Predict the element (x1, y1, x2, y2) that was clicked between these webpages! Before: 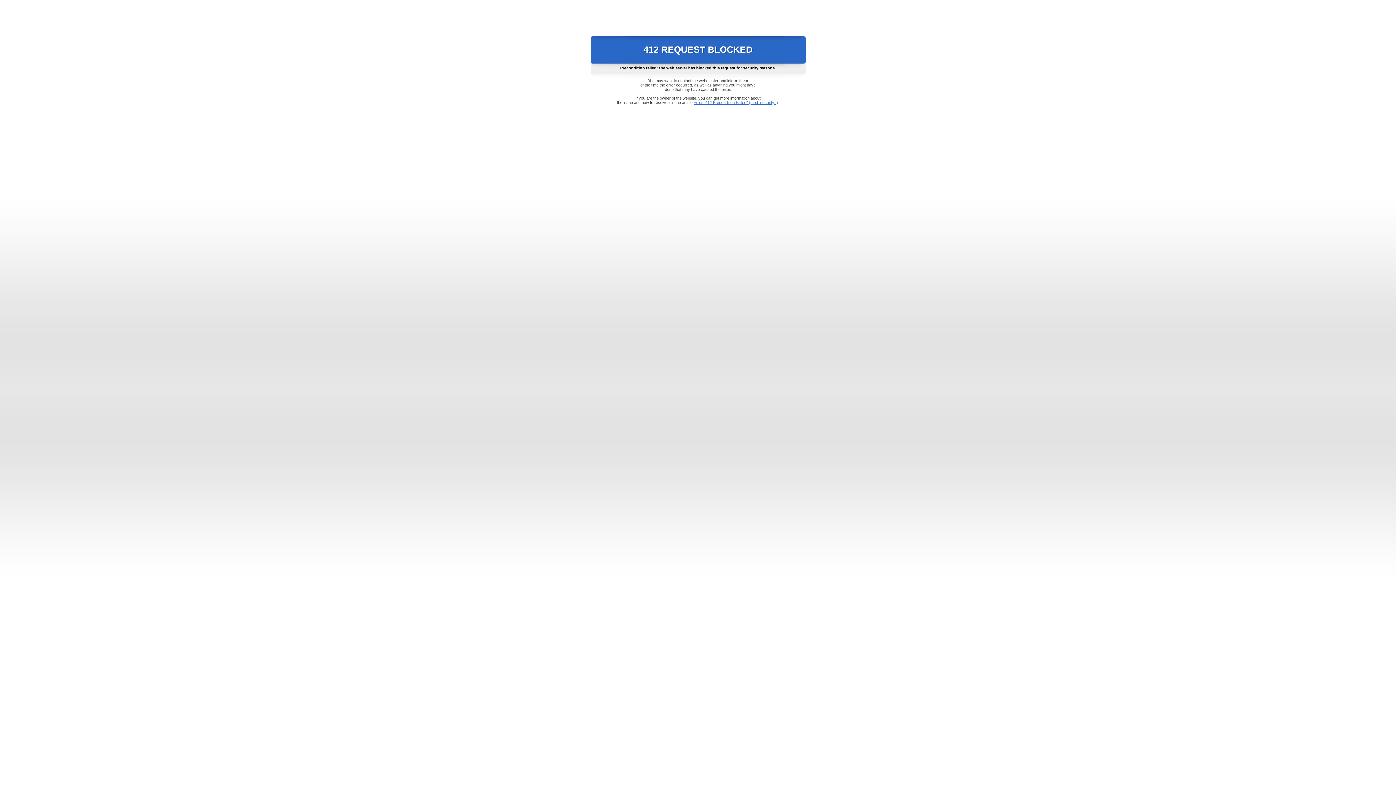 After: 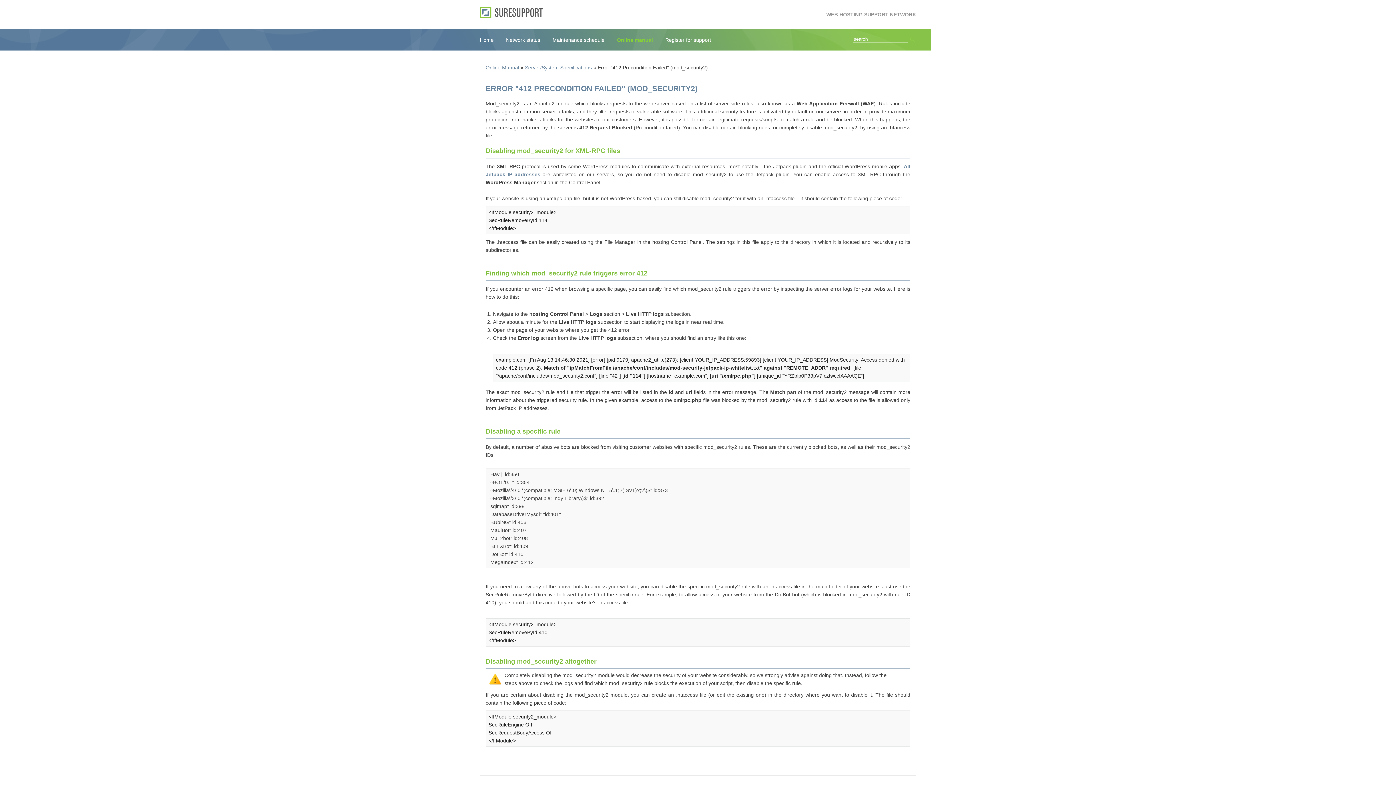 Action: label: Error "412 Precondition Failed" (mod_security2) bbox: (693, 100, 778, 104)